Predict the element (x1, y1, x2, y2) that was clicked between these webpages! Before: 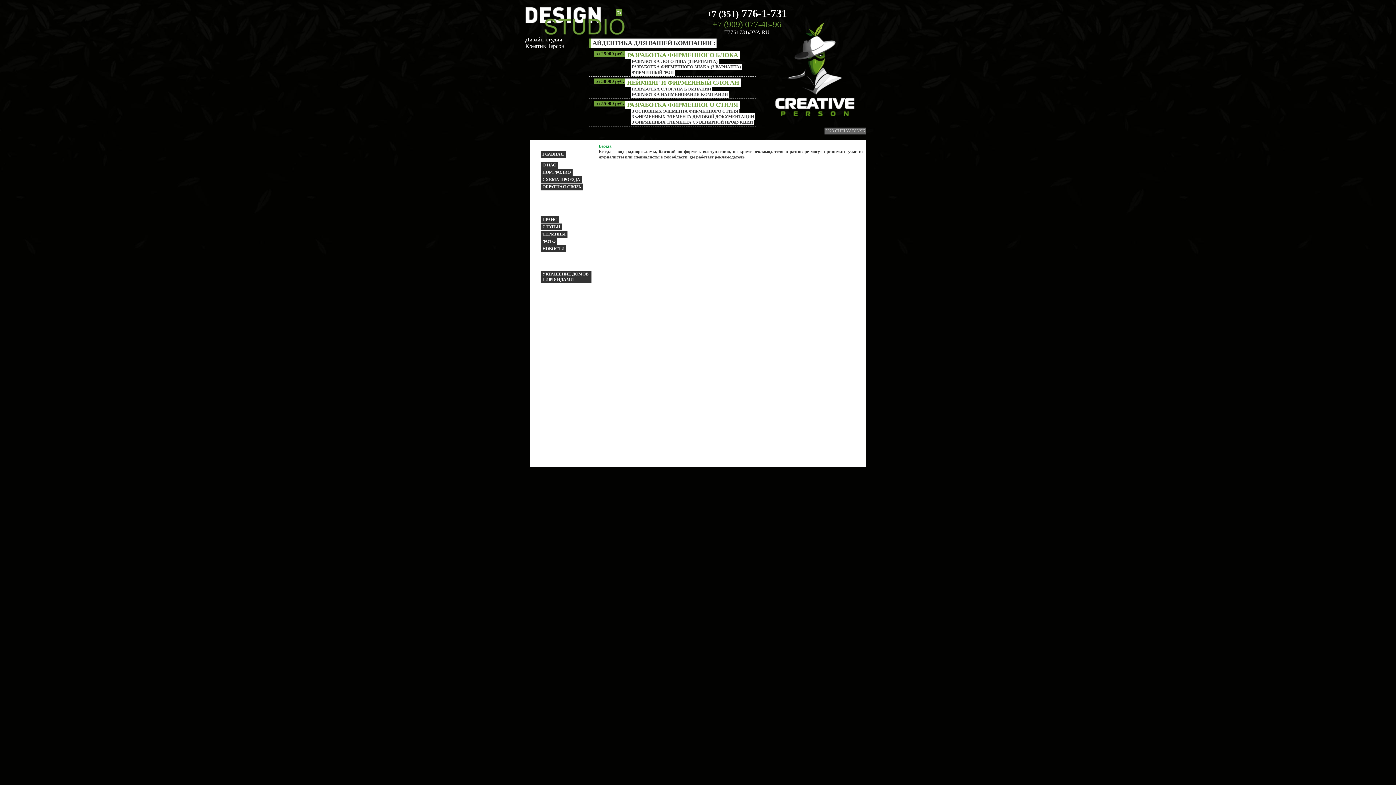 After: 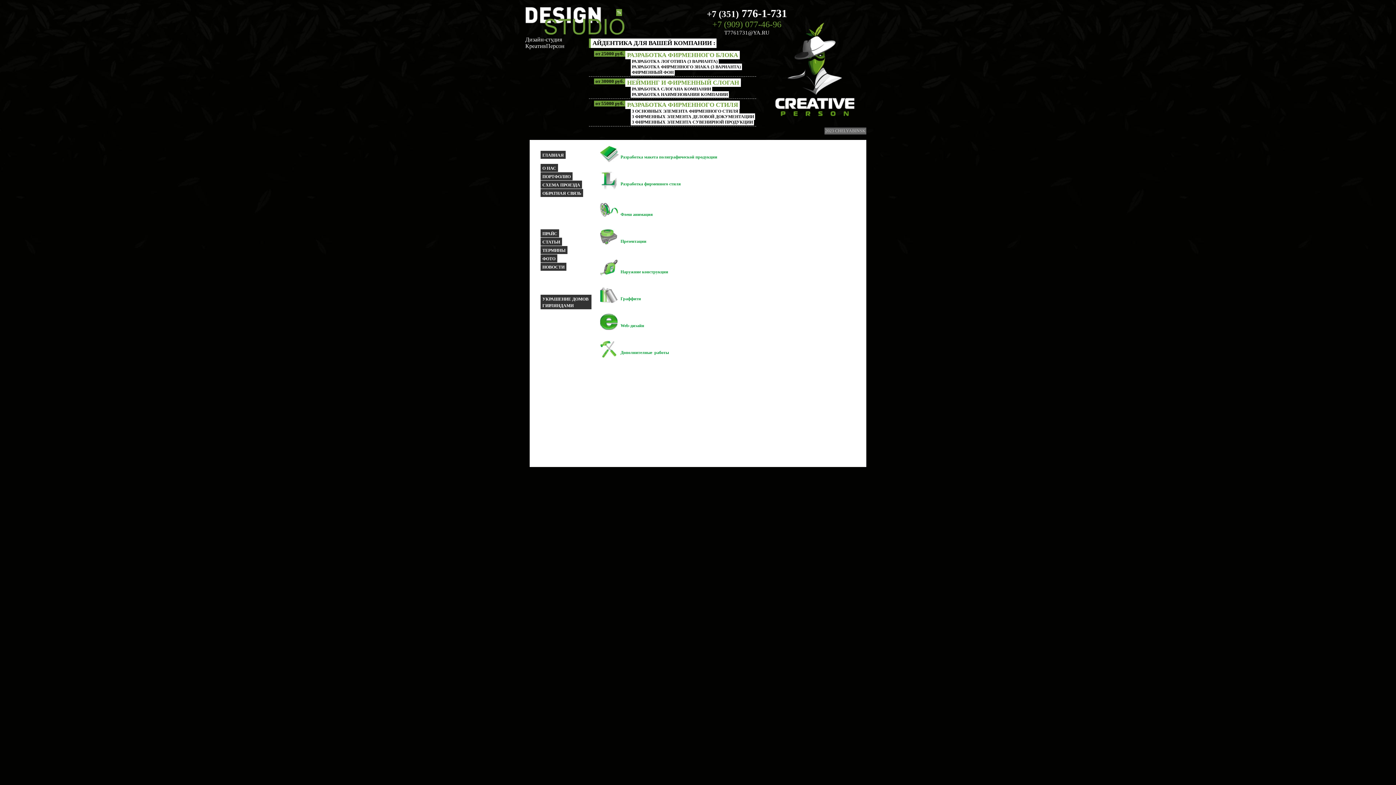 Action: label: ПРАЙС bbox: (542, 217, 557, 222)